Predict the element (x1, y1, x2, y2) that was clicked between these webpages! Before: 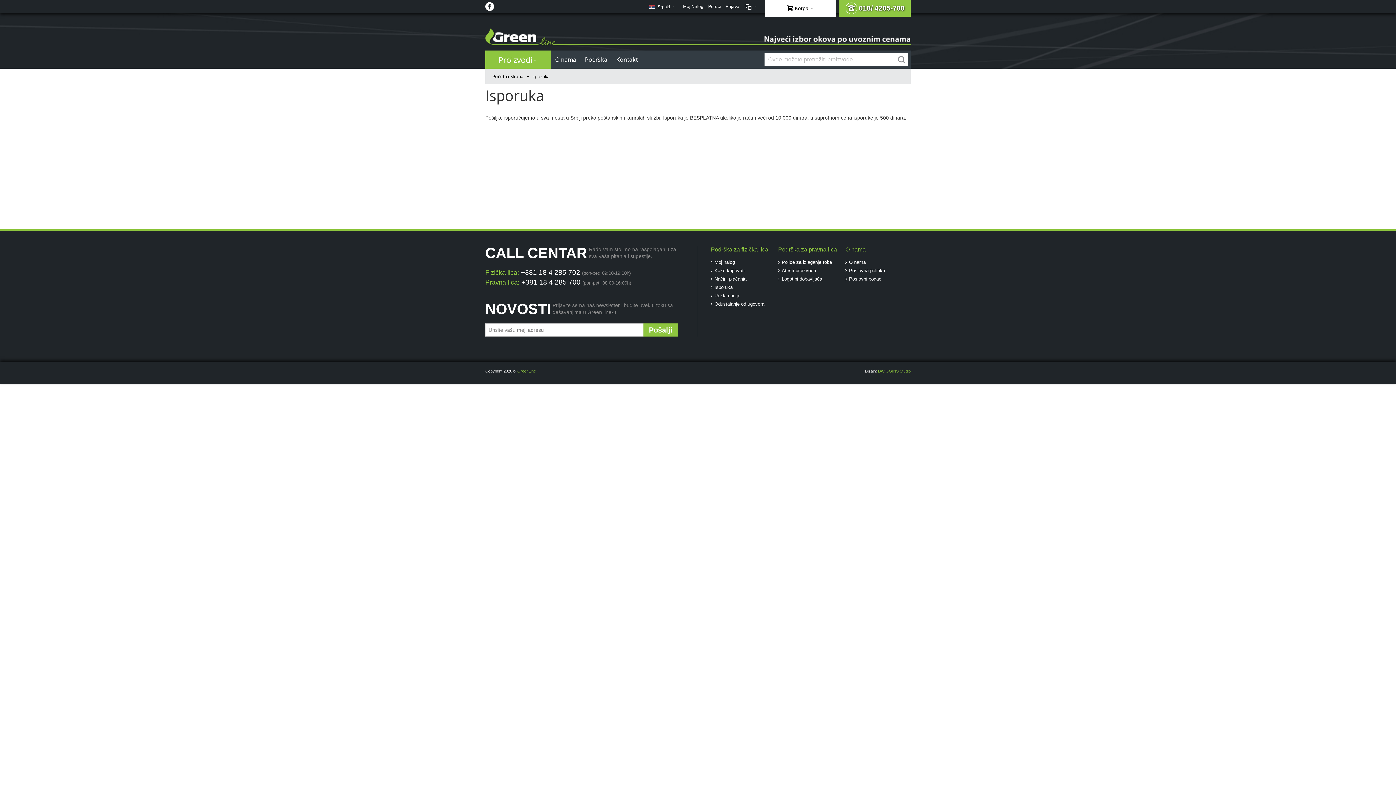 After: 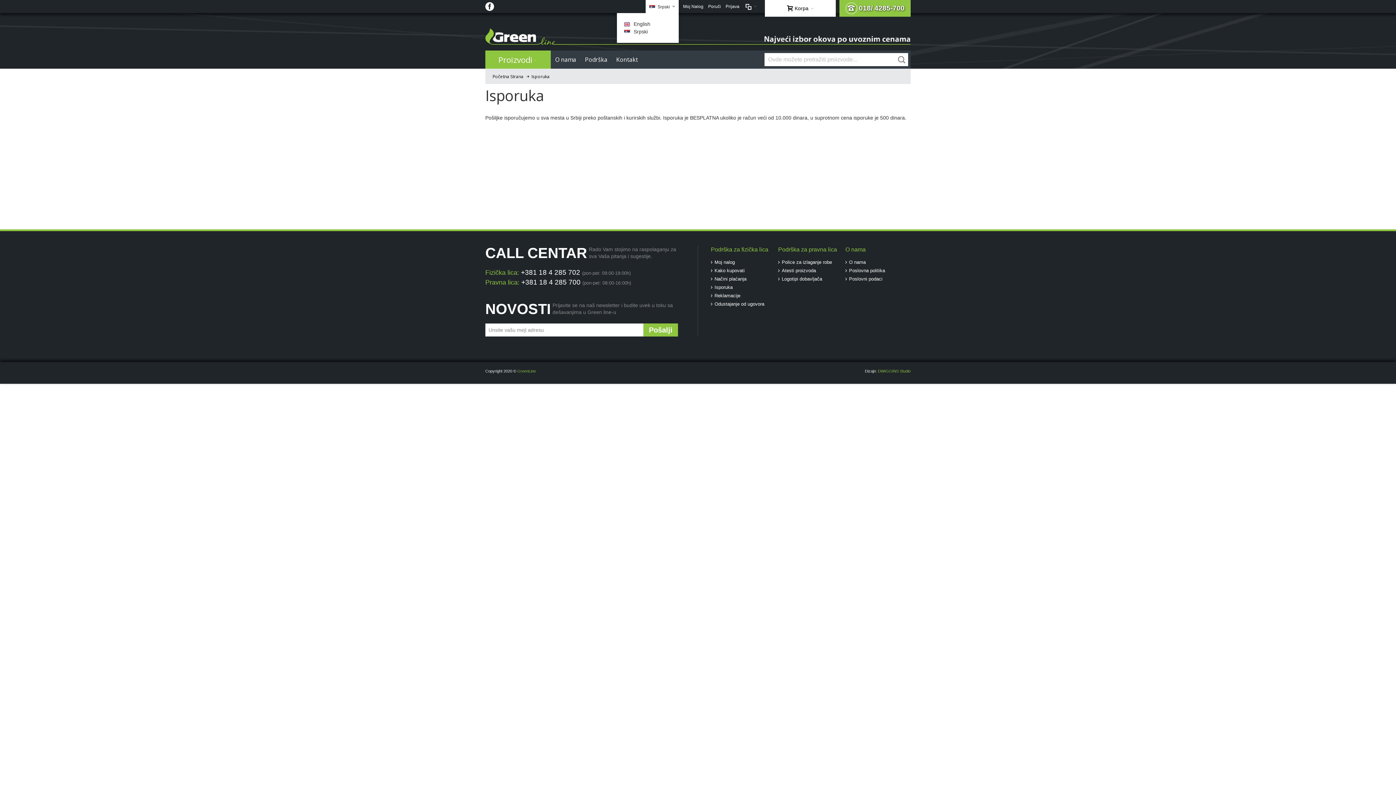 Action: label:   Srpski  bbox: (645, 0, 678, 13)